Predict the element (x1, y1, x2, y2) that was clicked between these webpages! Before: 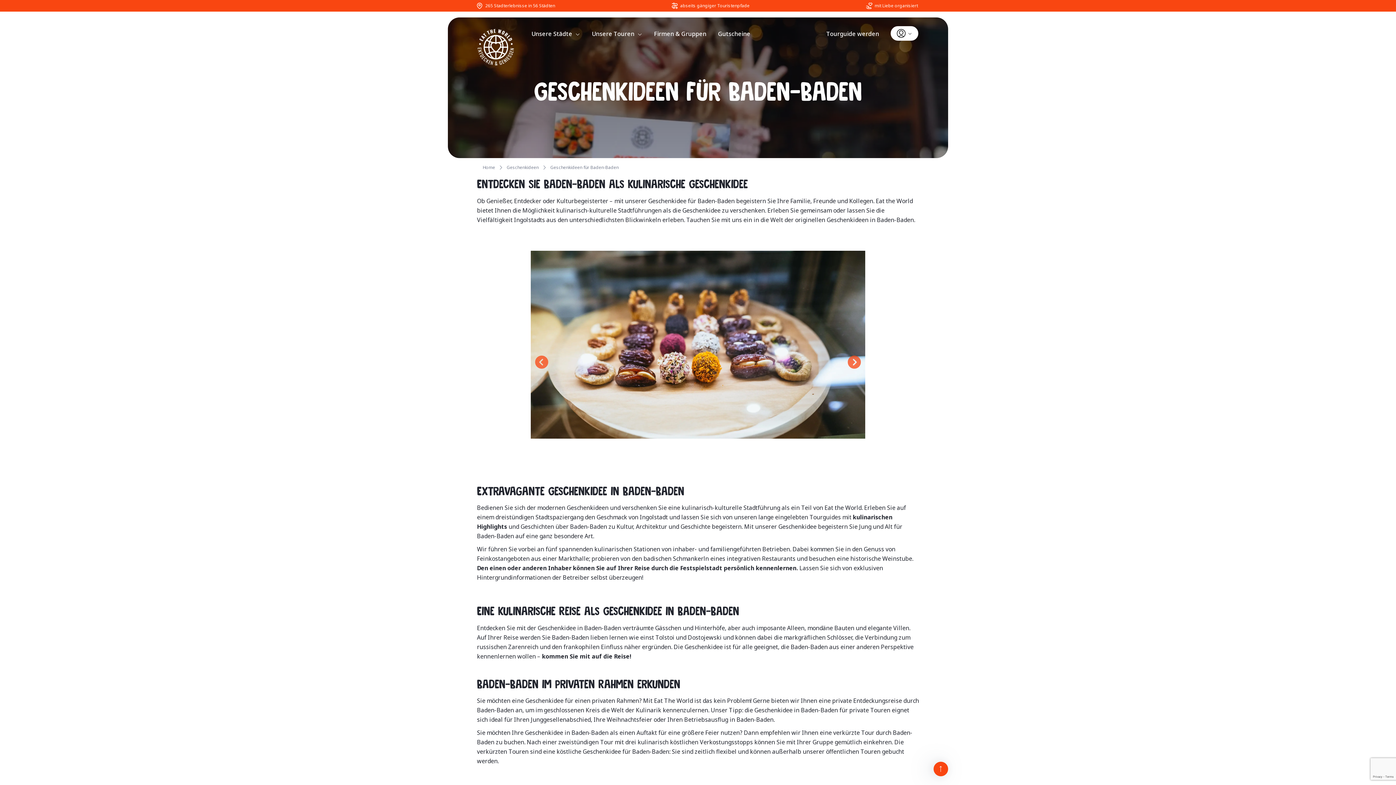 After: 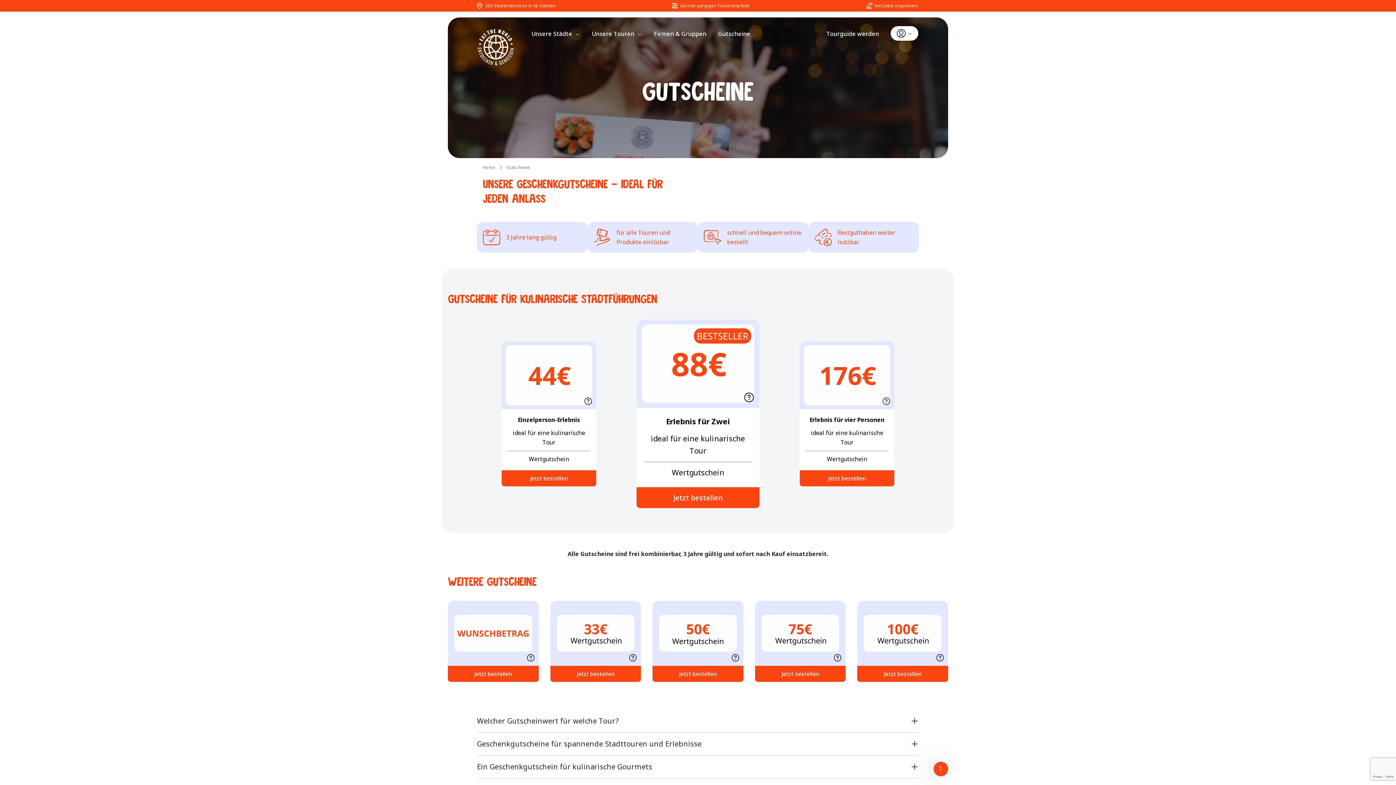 Action: label: Gutscheine bbox: (718, 29, 750, 37)